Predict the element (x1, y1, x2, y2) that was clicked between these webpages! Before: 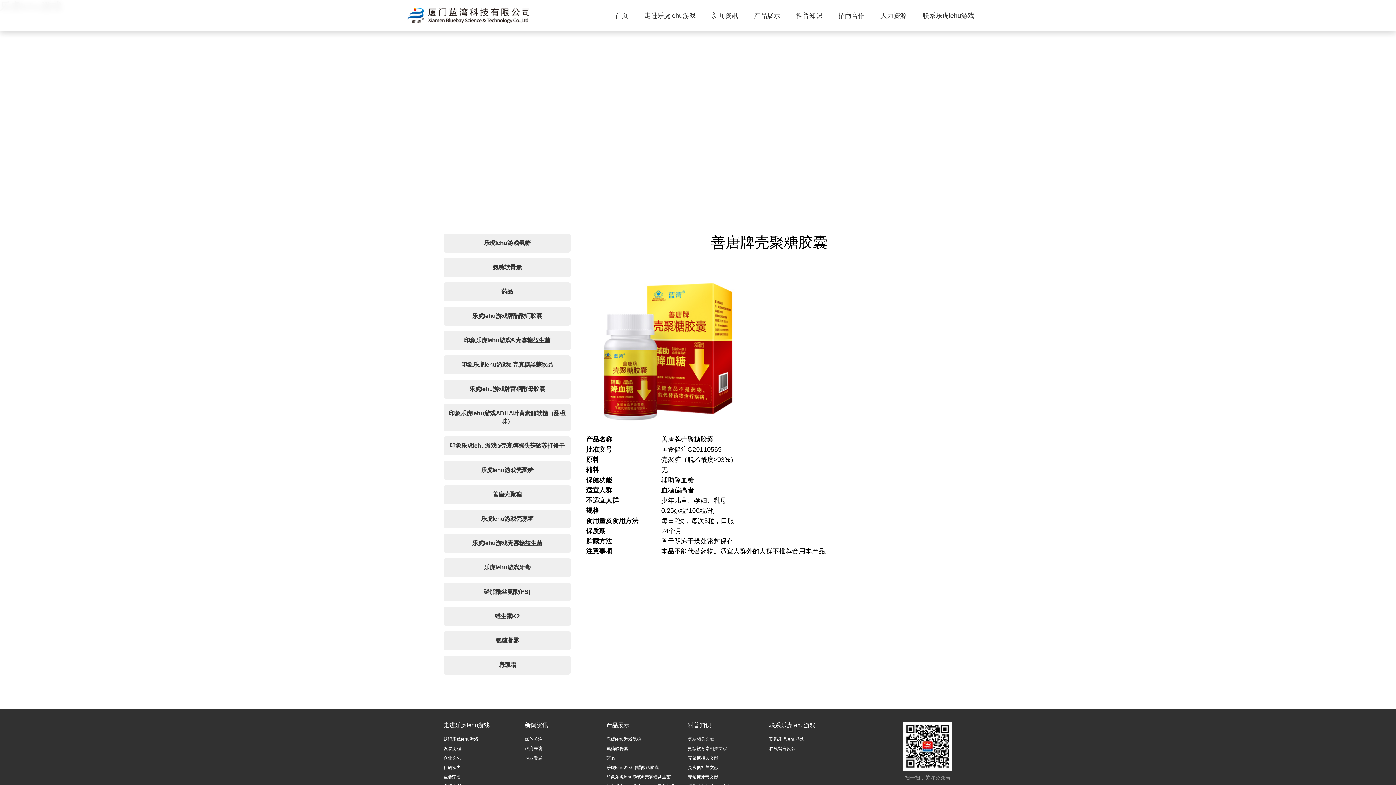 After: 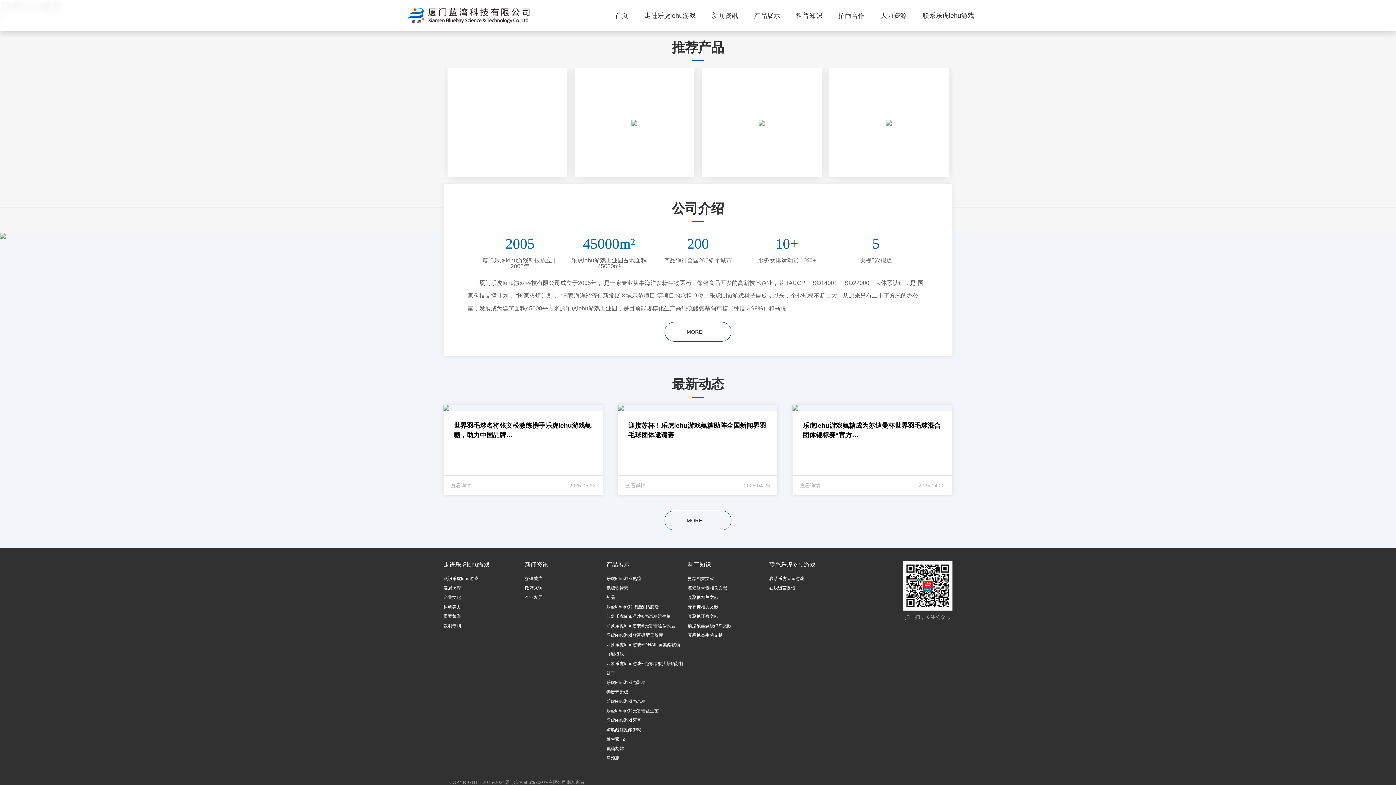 Action: bbox: (407, 0, 530, 23)